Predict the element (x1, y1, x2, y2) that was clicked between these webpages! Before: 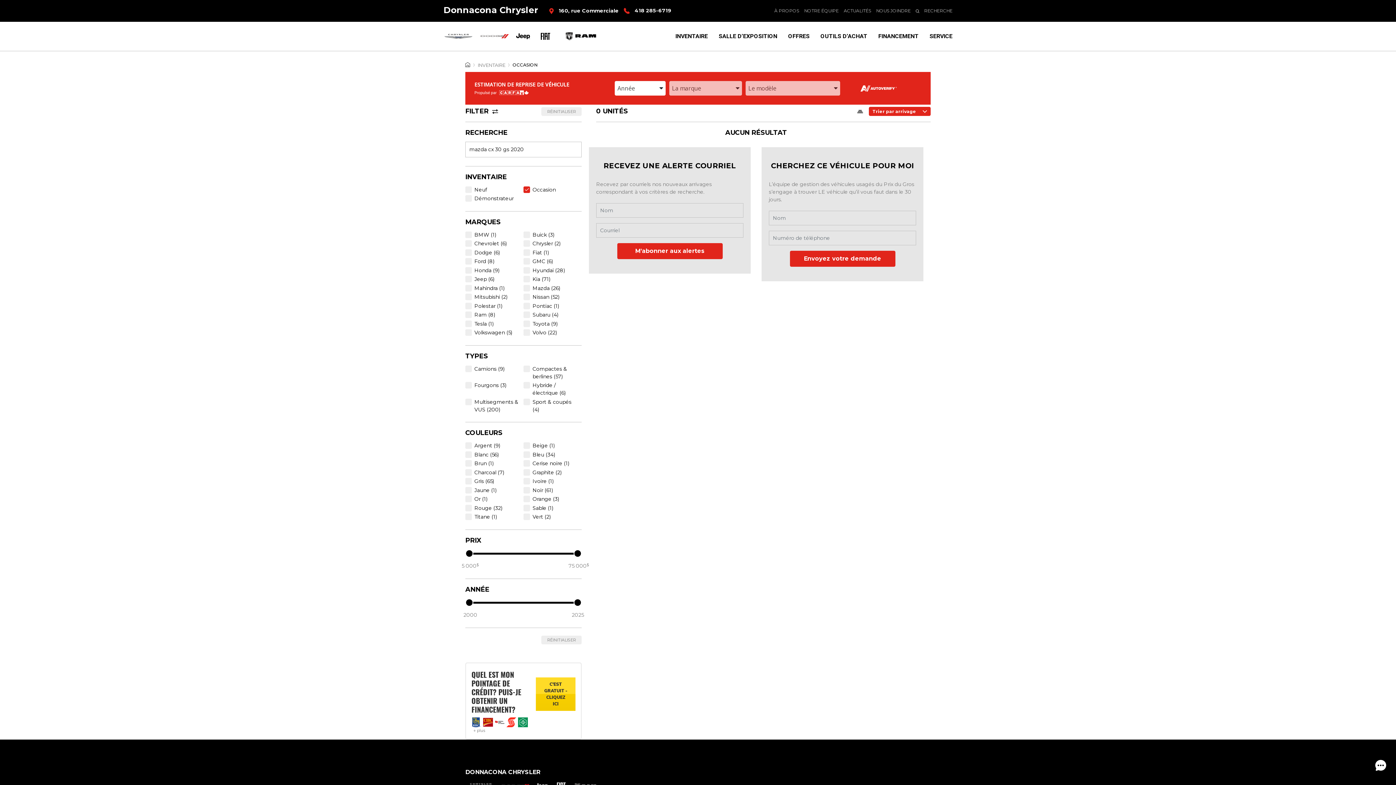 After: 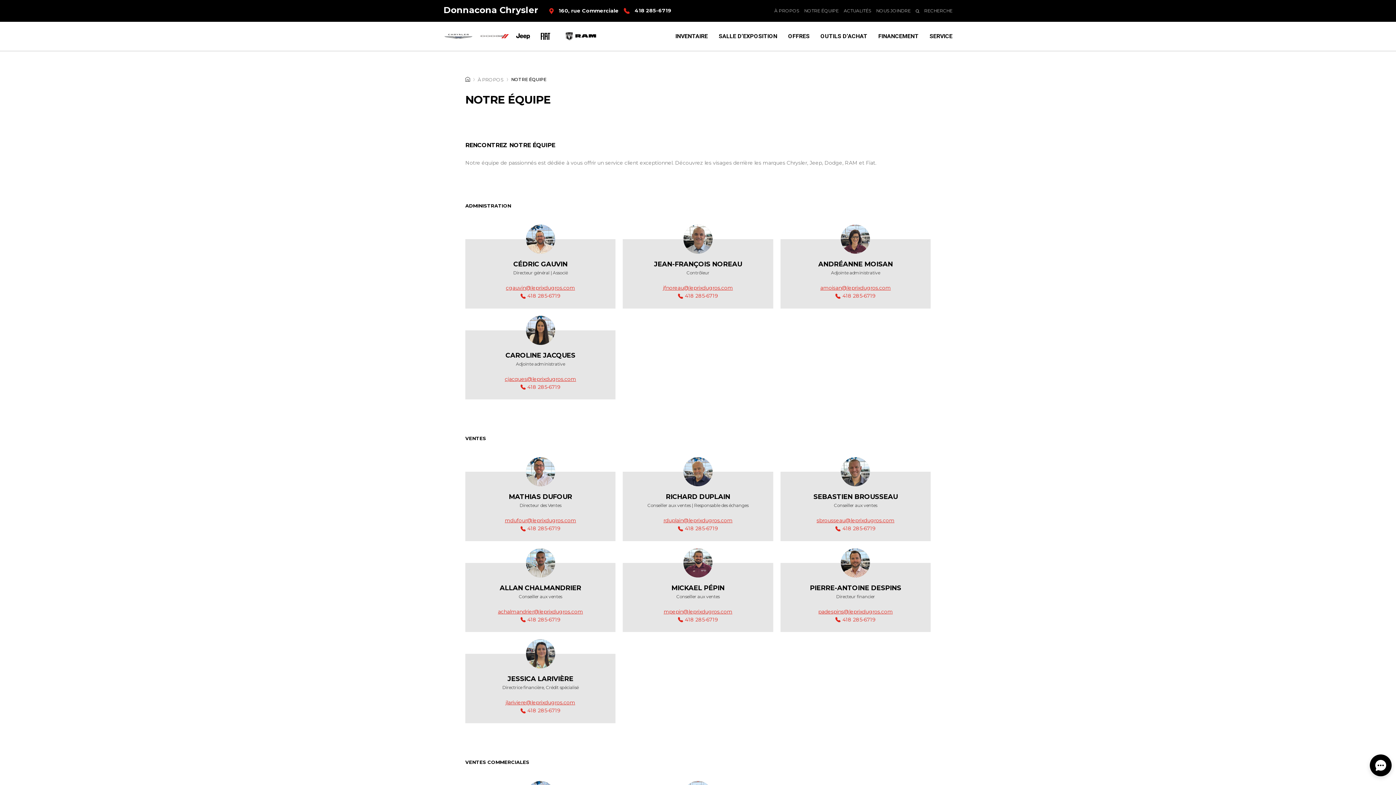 Action: label: NOTRE ÉQUIPE bbox: (799, 8, 838, 13)